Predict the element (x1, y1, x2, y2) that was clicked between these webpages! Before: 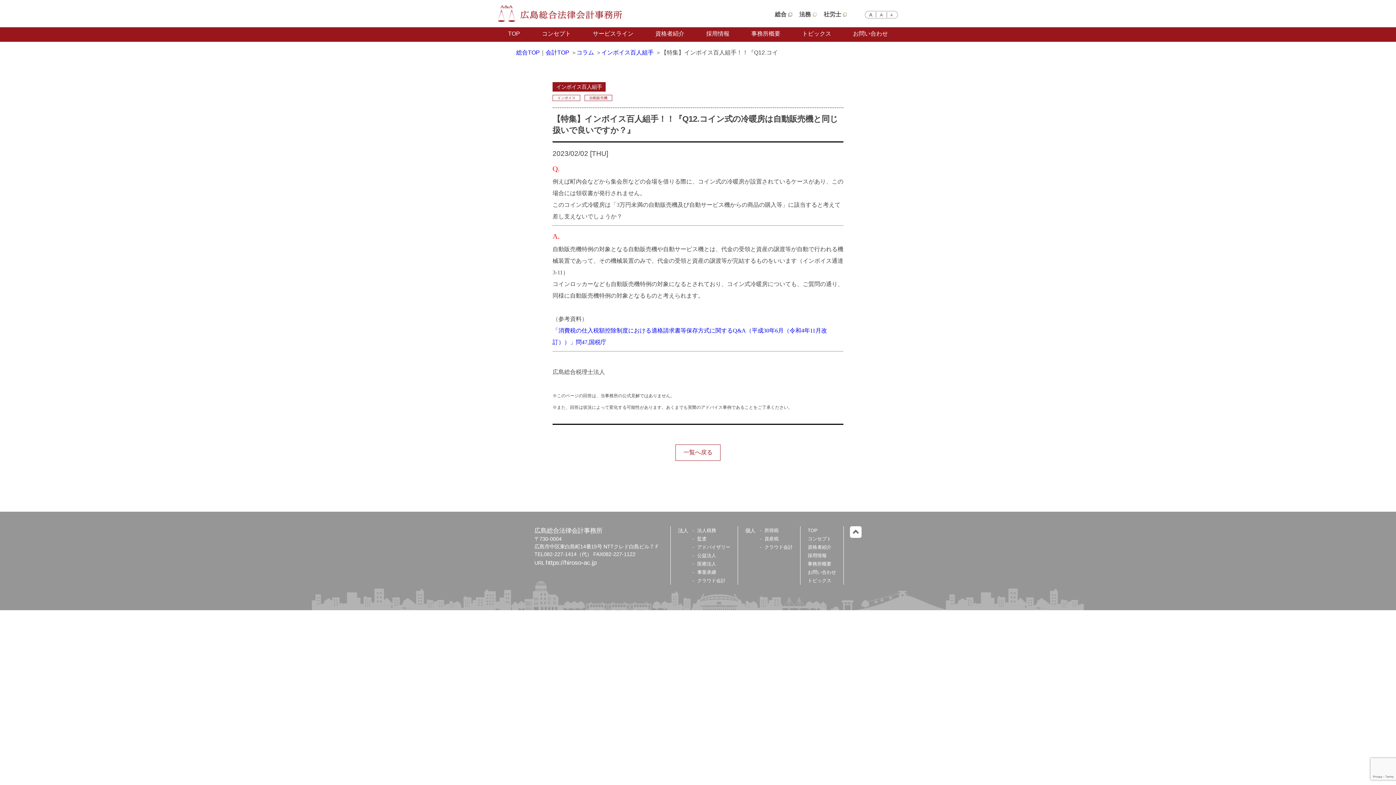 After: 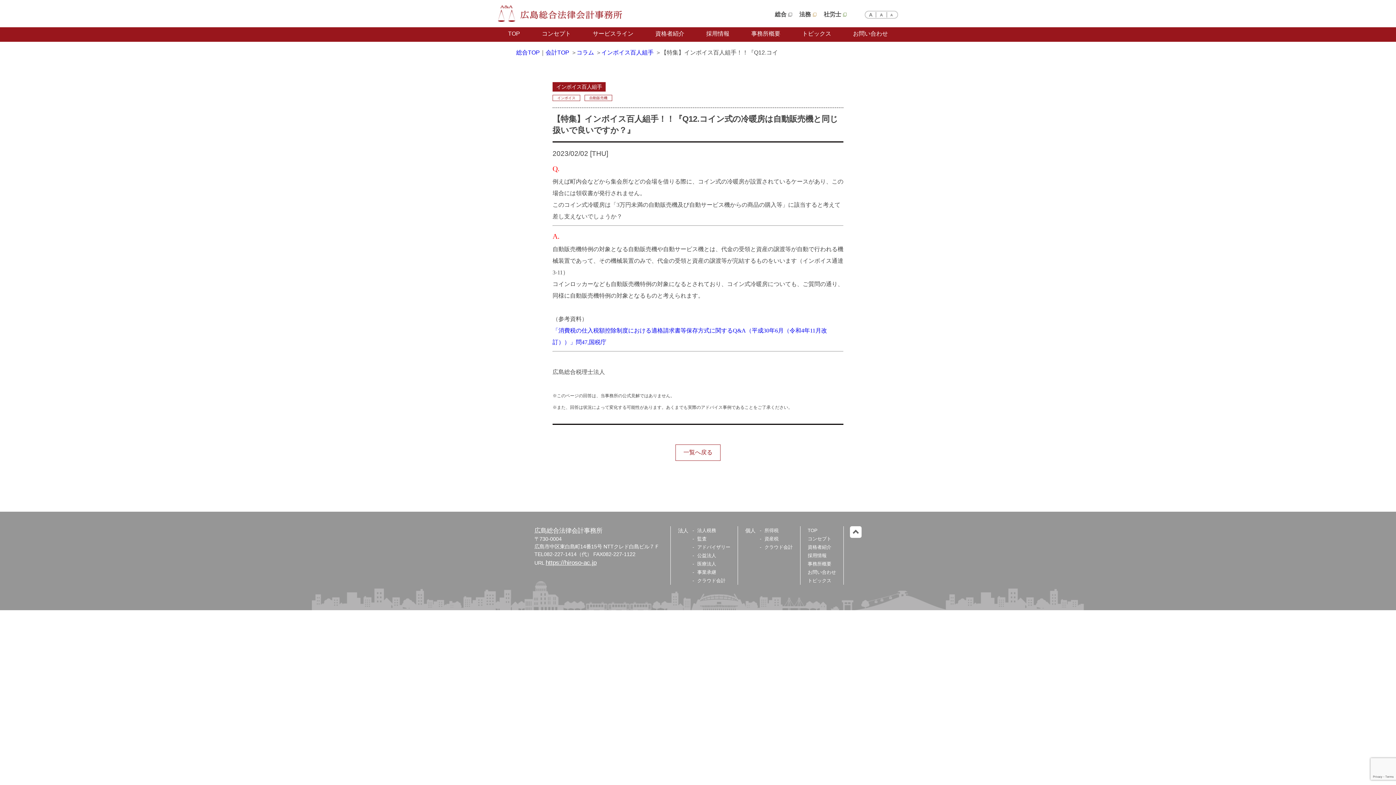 Action: label: https://hiroso-ac.jp bbox: (545, 559, 596, 566)